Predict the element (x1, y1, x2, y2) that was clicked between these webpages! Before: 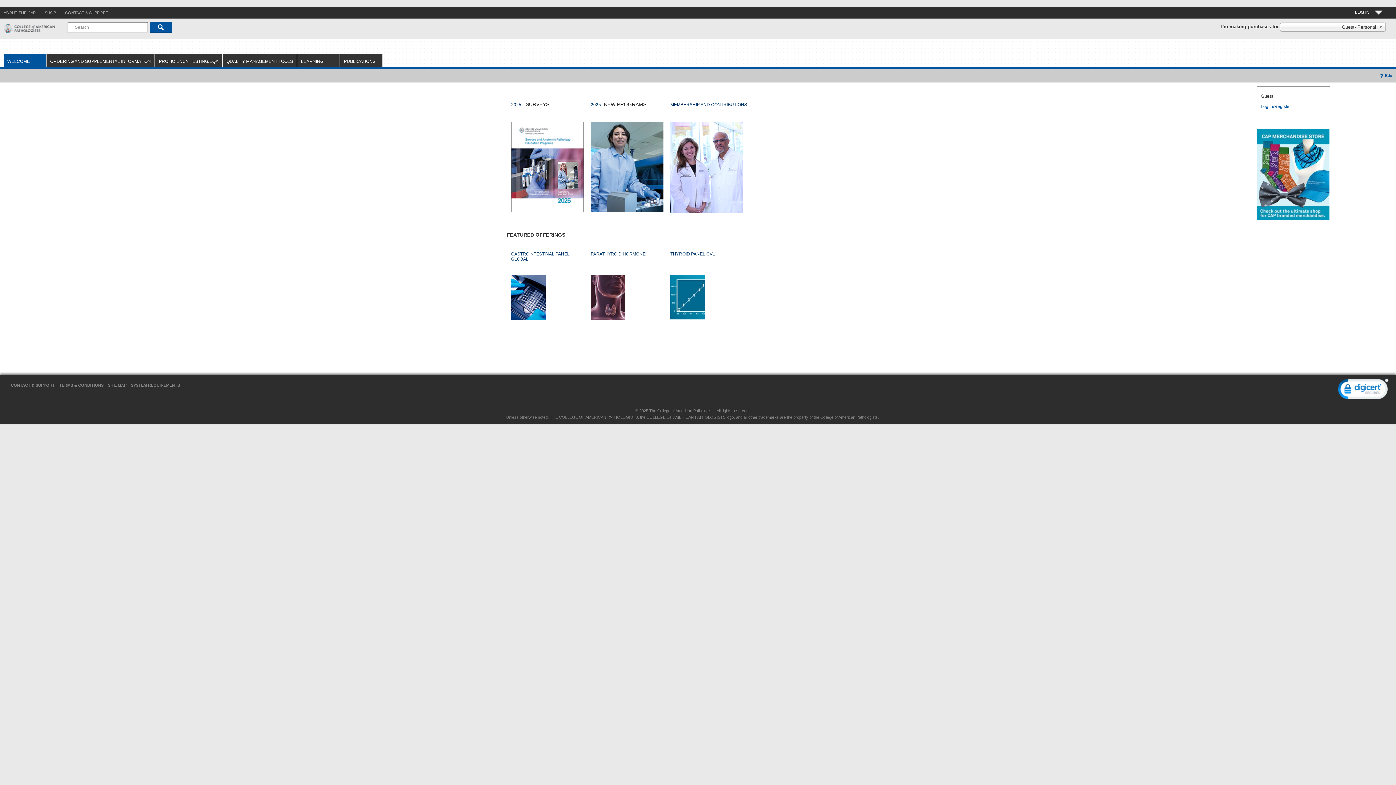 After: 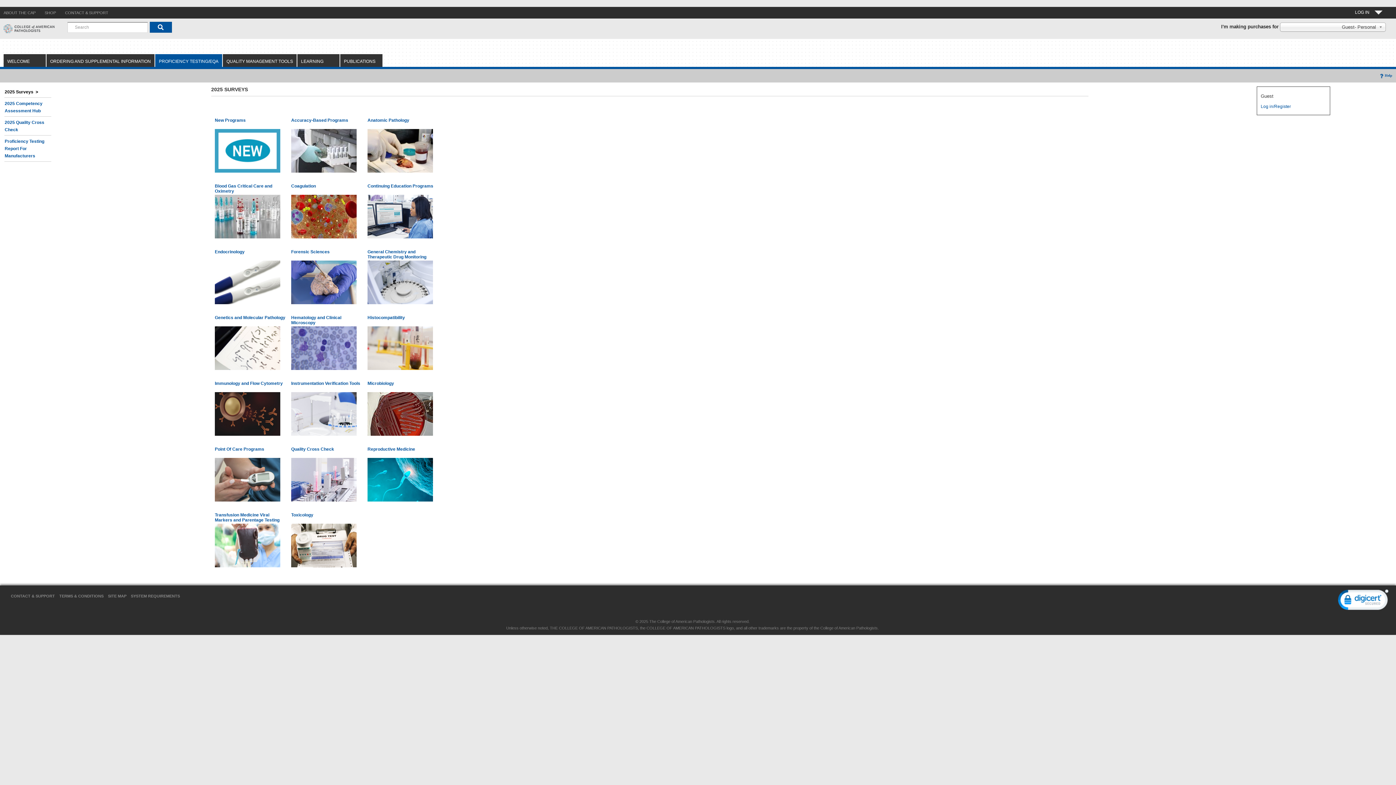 Action: bbox: (511, 164, 584, 169)